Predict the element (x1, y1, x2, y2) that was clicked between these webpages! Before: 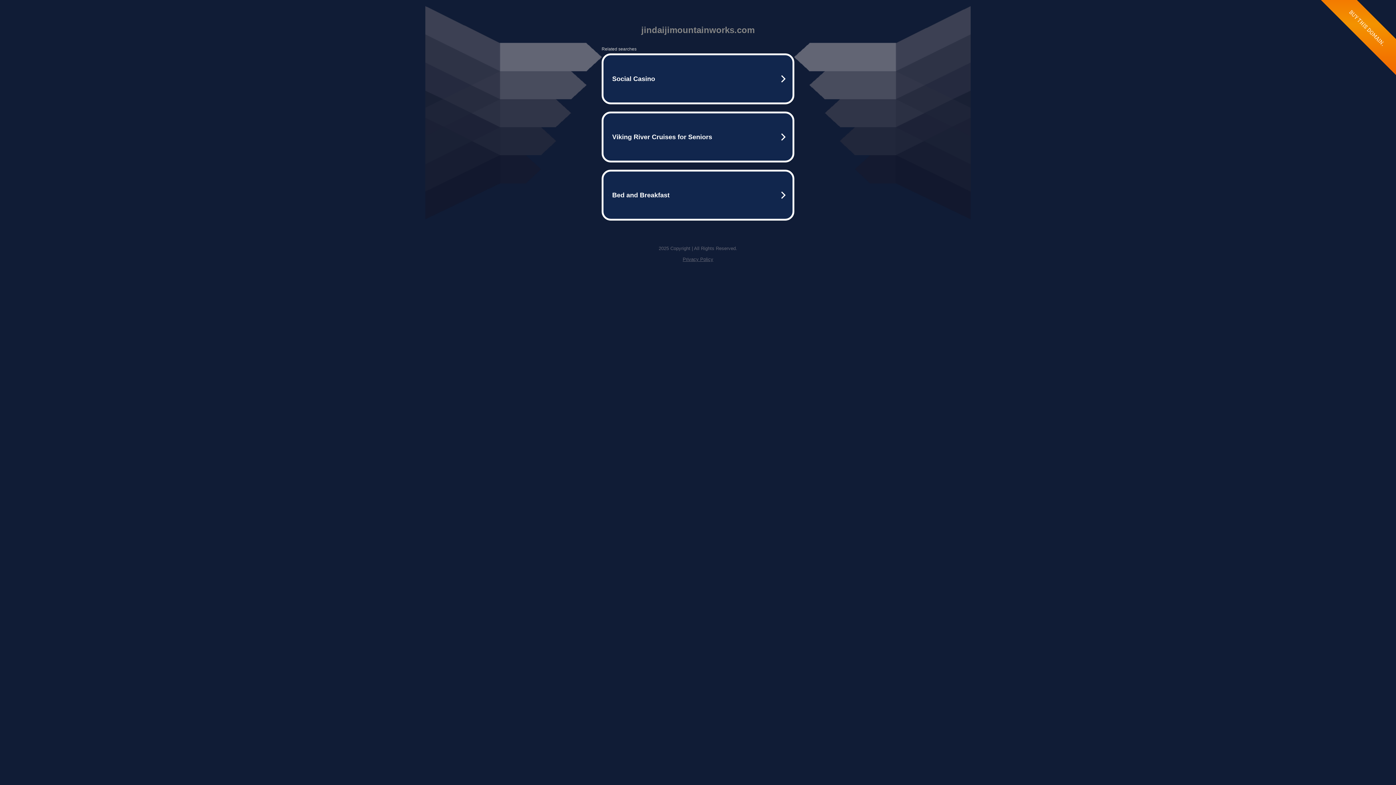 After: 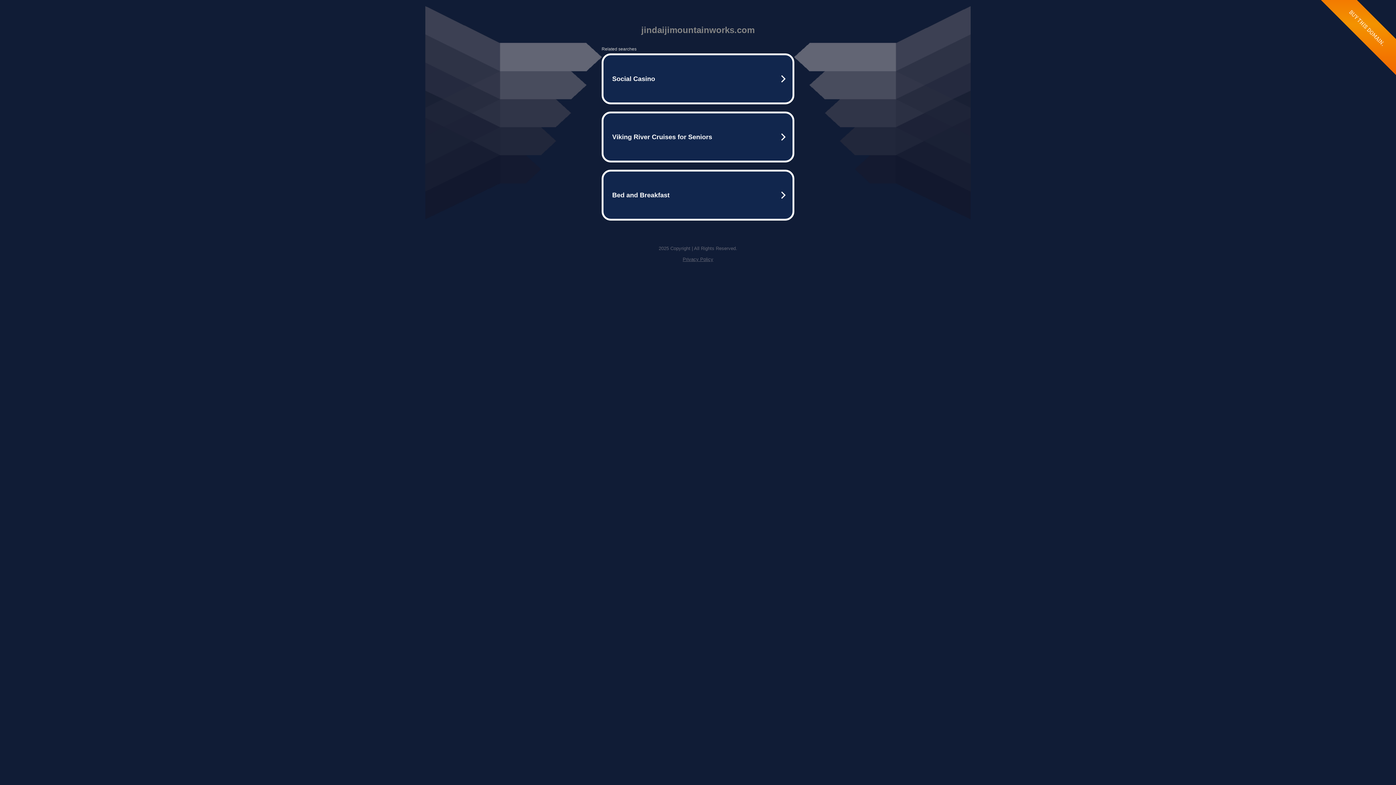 Action: label: Privacy Policy bbox: (682, 256, 713, 262)